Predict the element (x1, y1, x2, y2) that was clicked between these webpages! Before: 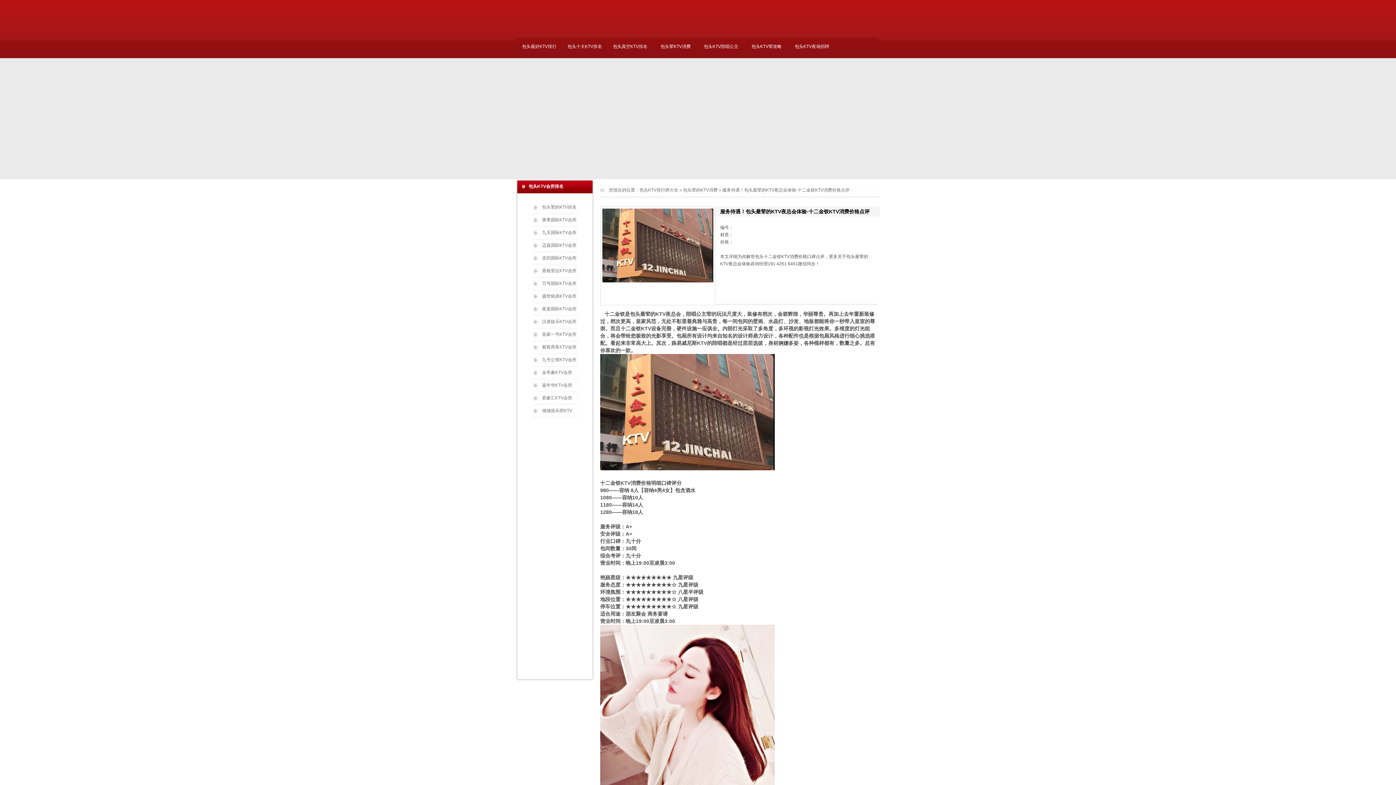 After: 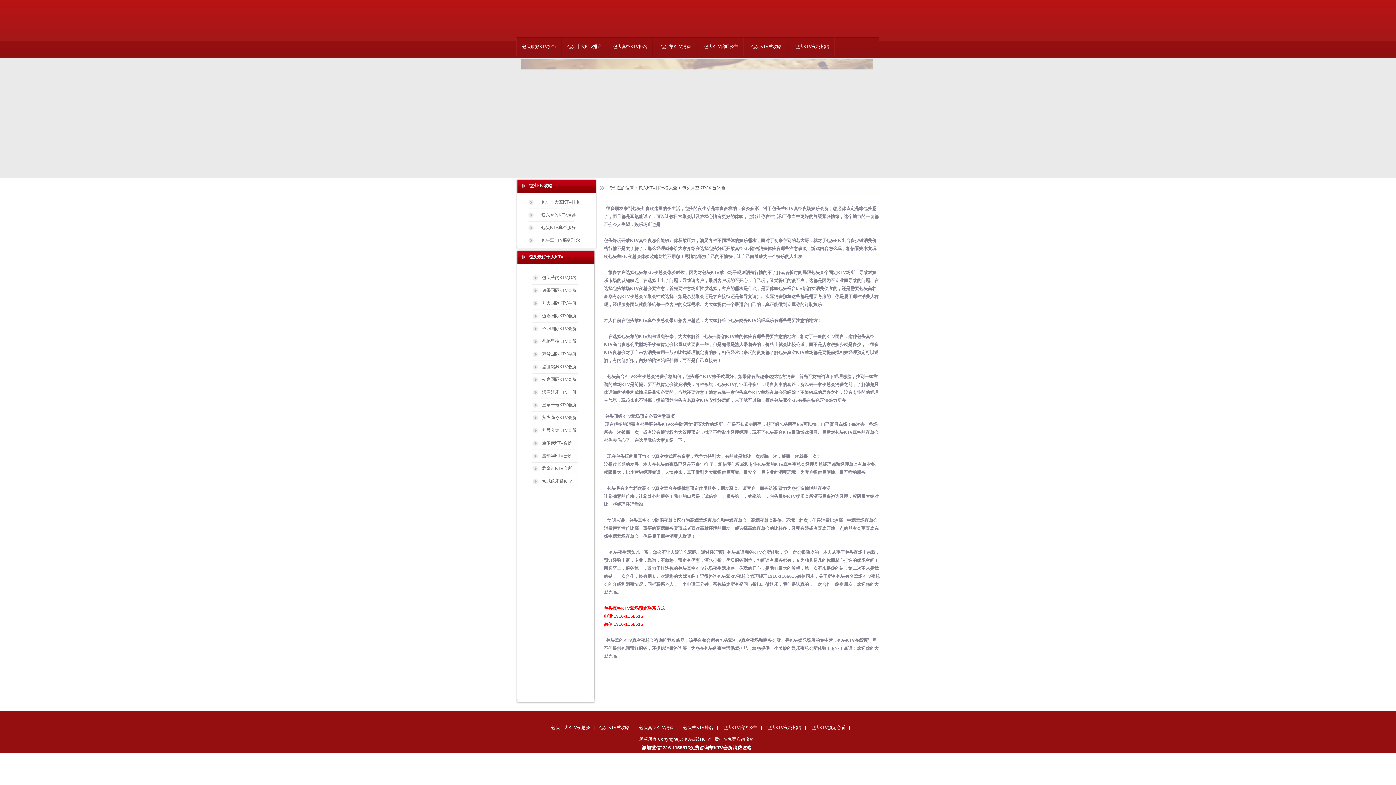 Action: bbox: (744, 37, 789, 55) label: 包头KTV荤攻略